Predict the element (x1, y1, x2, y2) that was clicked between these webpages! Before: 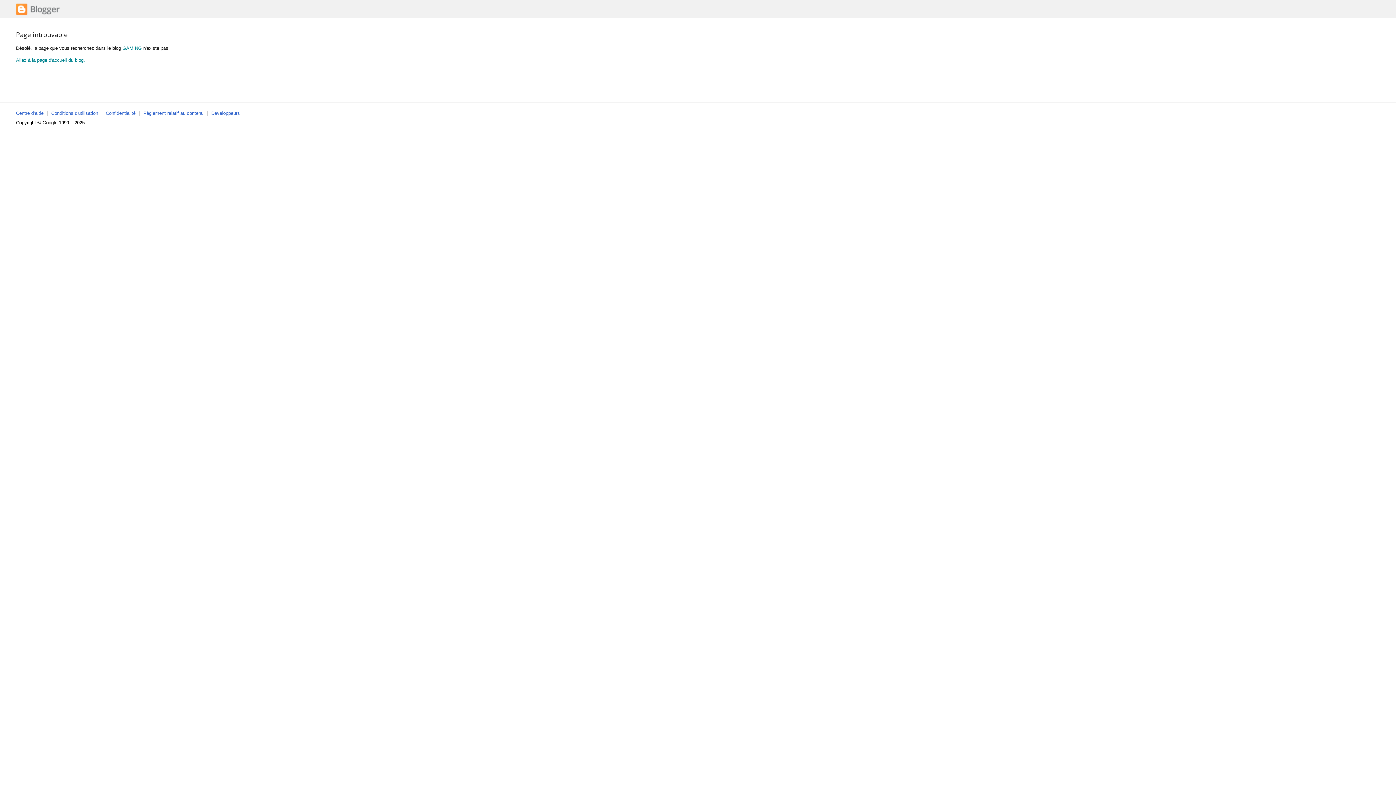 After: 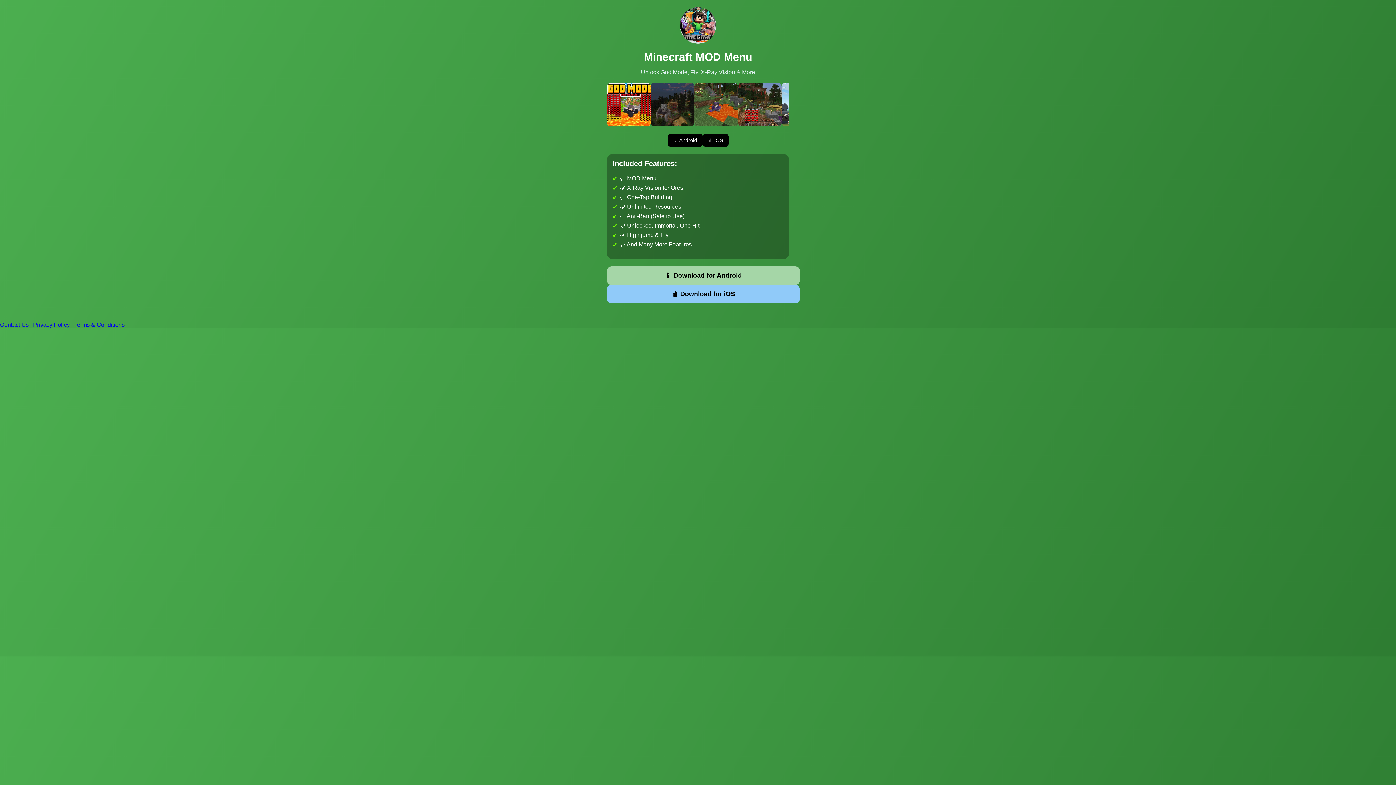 Action: bbox: (16, 57, 85, 62) label: Allez à la page d'accueil du blog.